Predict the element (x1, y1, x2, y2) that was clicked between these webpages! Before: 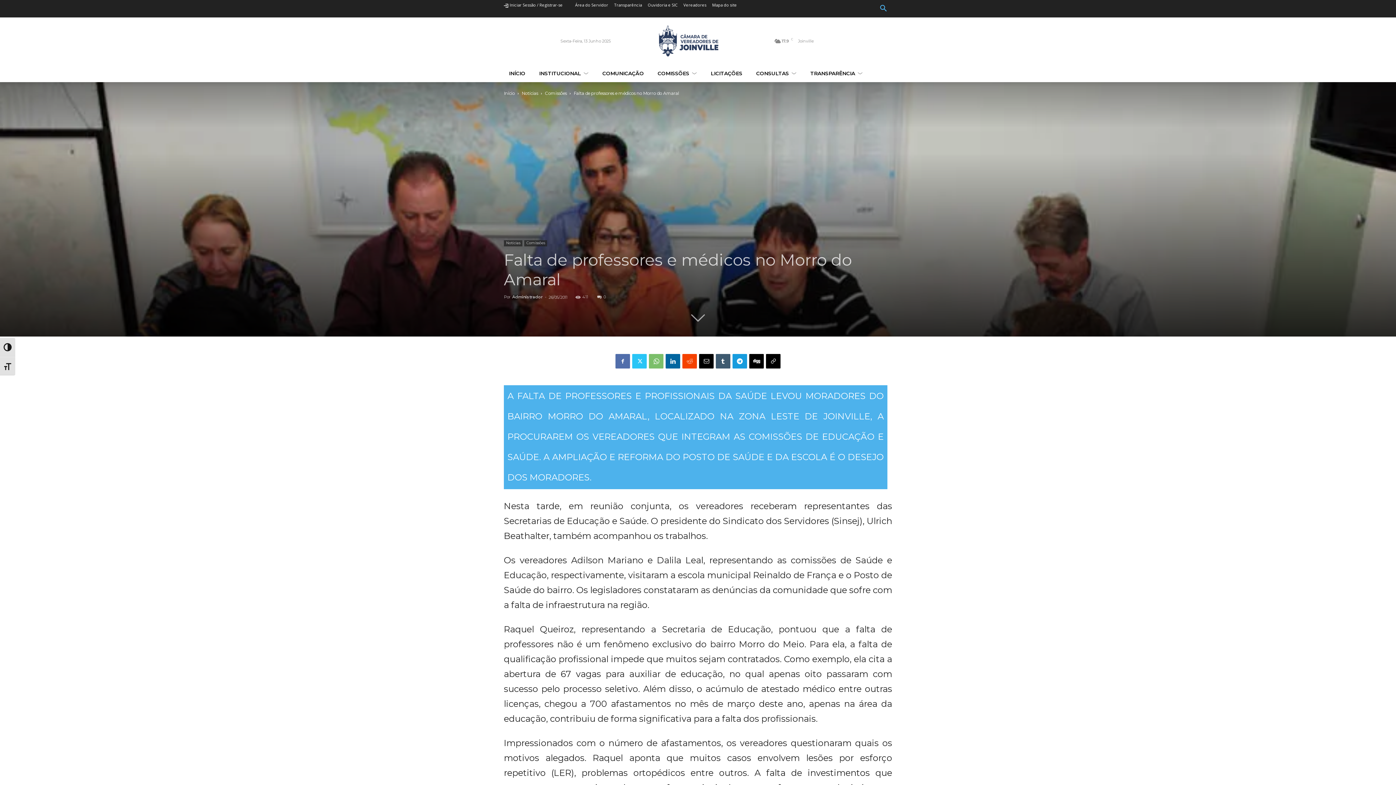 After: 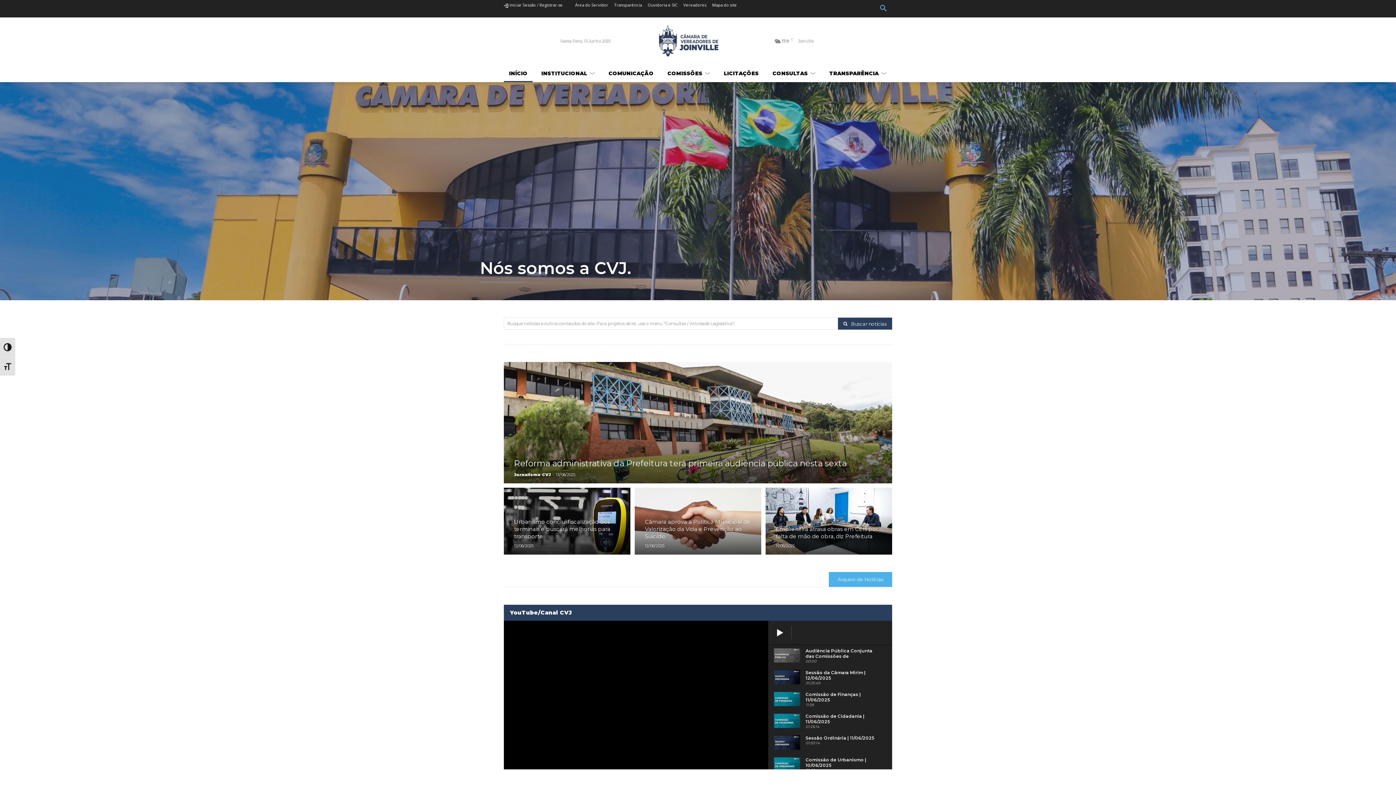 Action: label: Início bbox: (504, 90, 514, 96)